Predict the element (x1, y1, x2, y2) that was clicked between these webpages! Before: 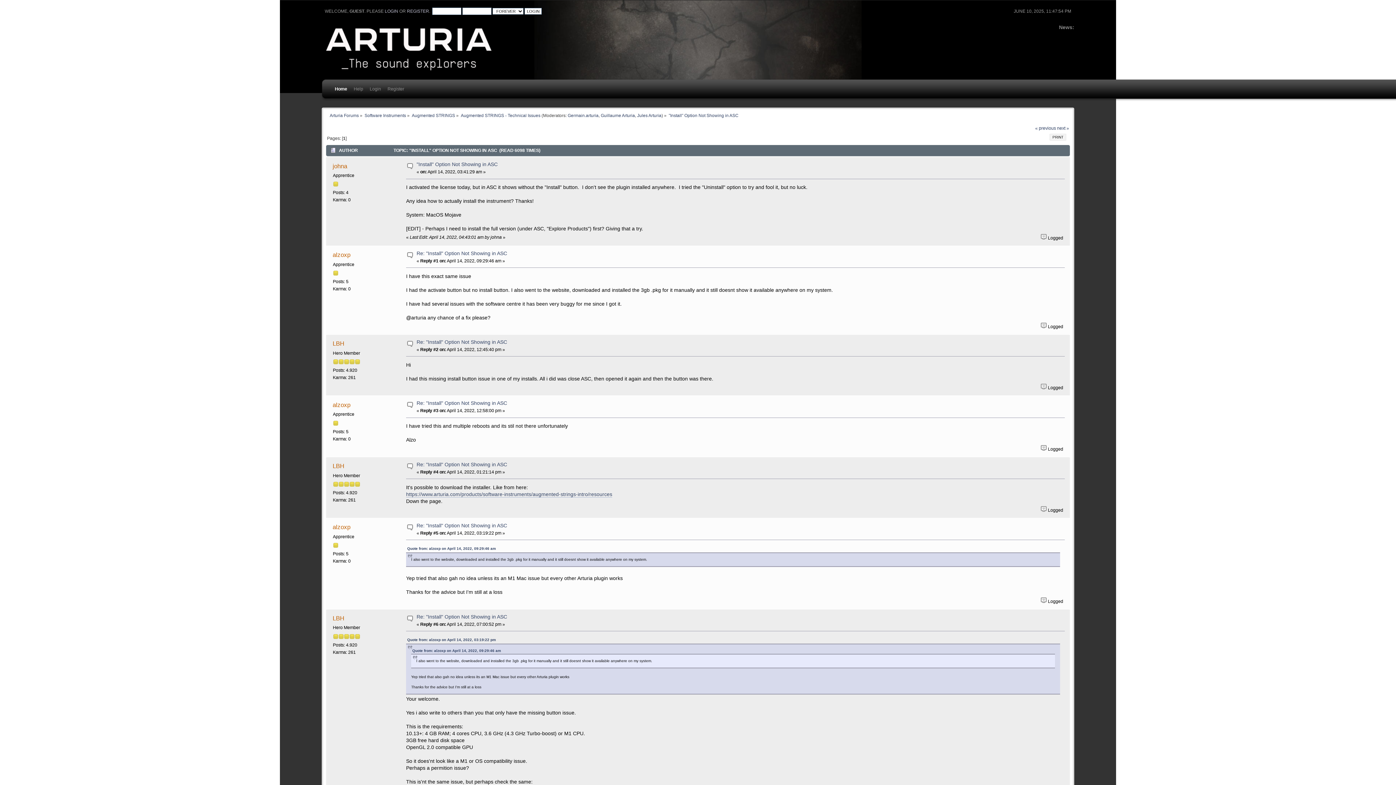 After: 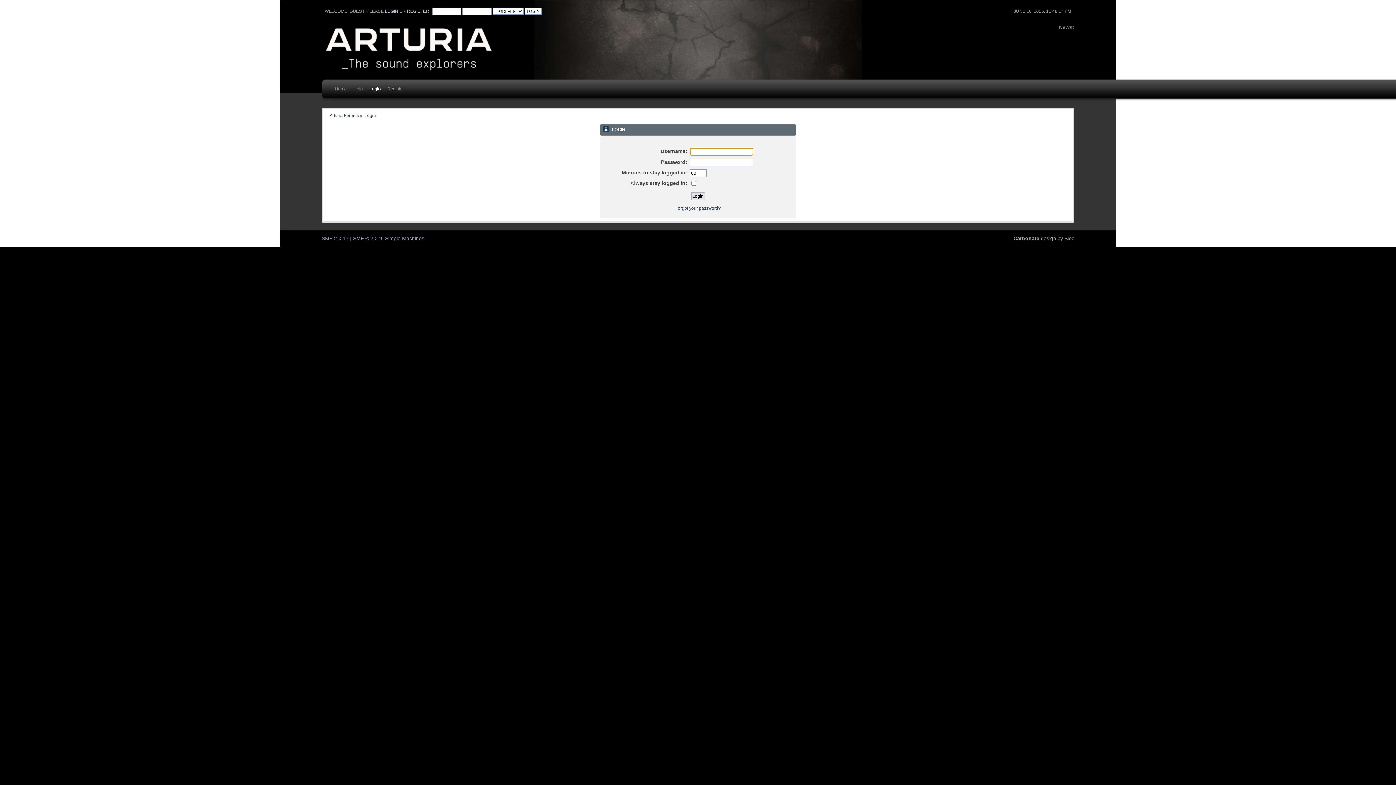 Action: bbox: (366, 76, 381, 105) label: Login